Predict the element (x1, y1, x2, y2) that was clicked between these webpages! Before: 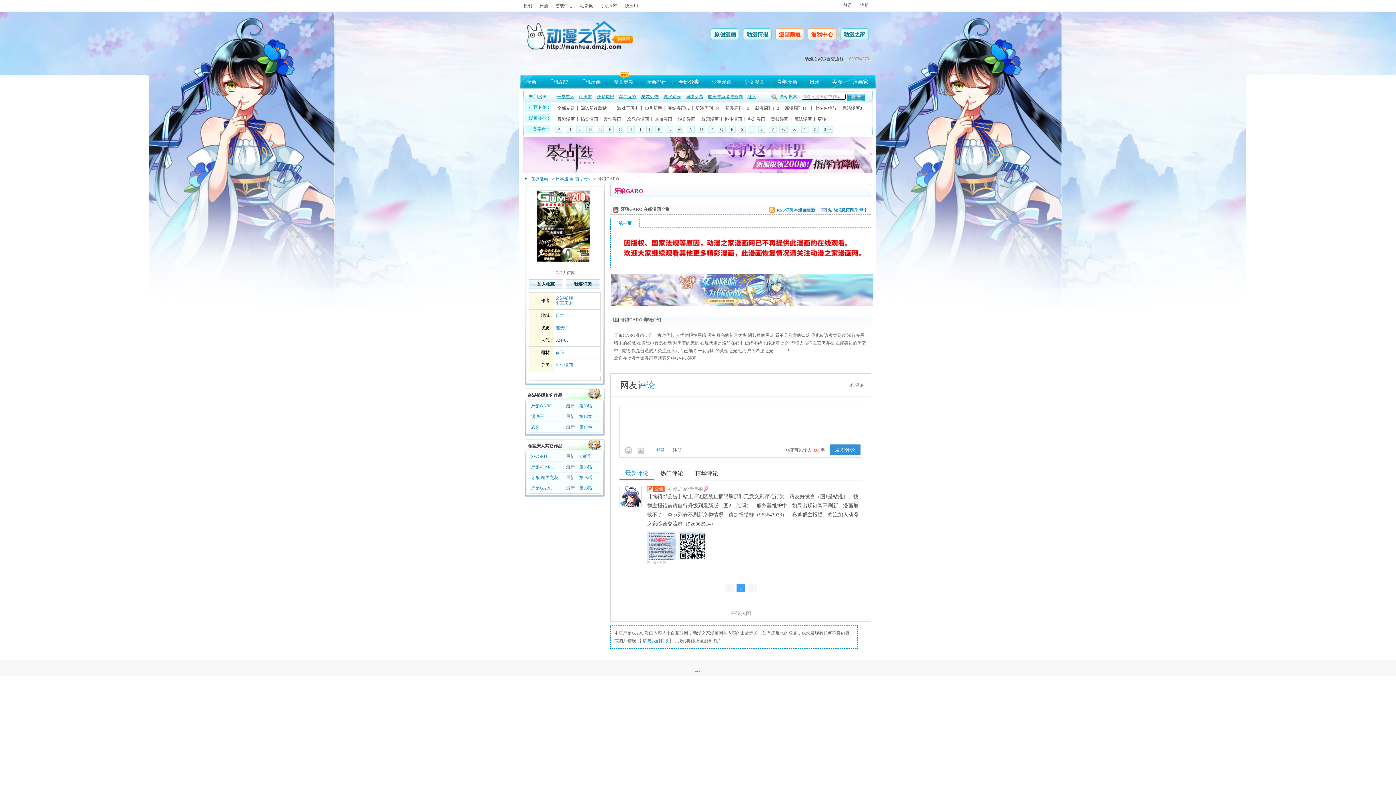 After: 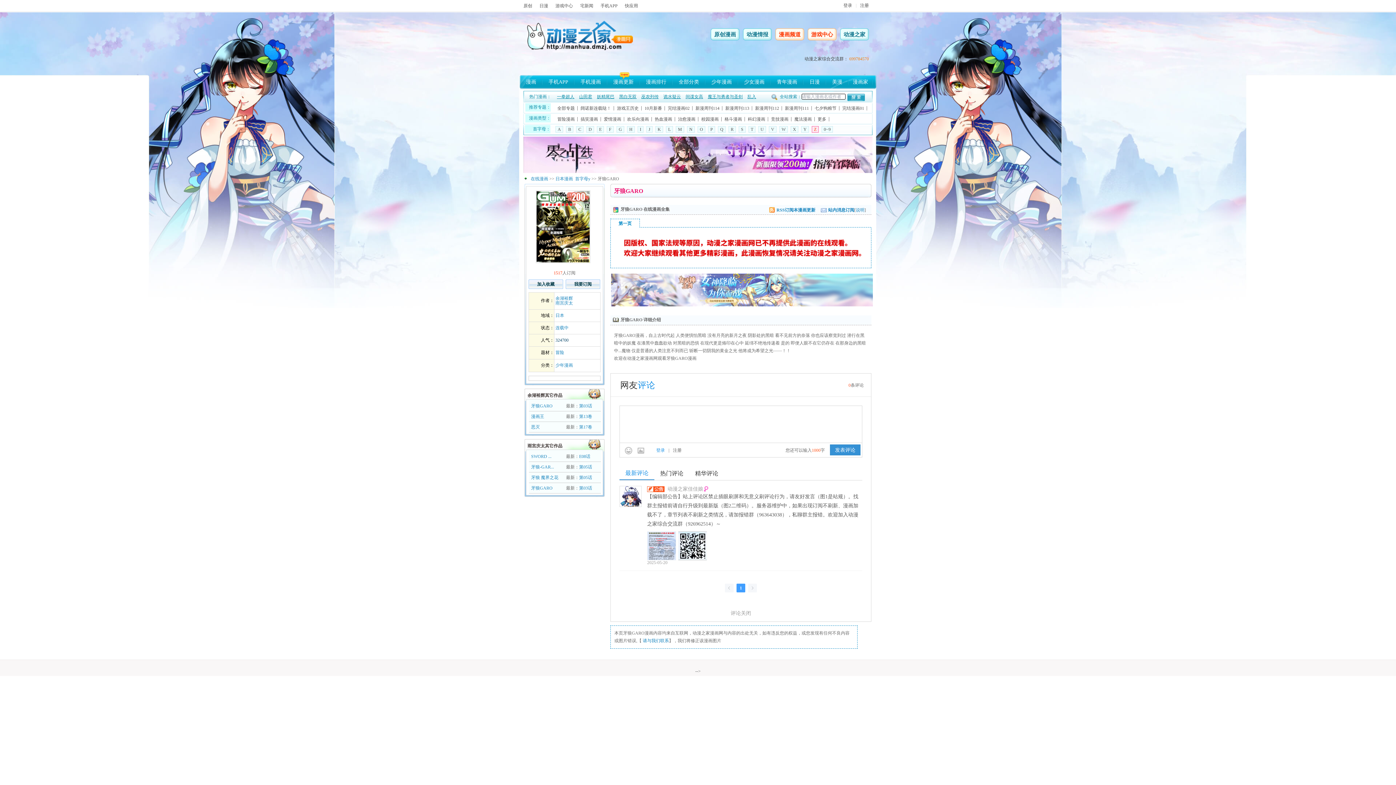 Action: bbox: (812, 126, 818, 132) label: Z